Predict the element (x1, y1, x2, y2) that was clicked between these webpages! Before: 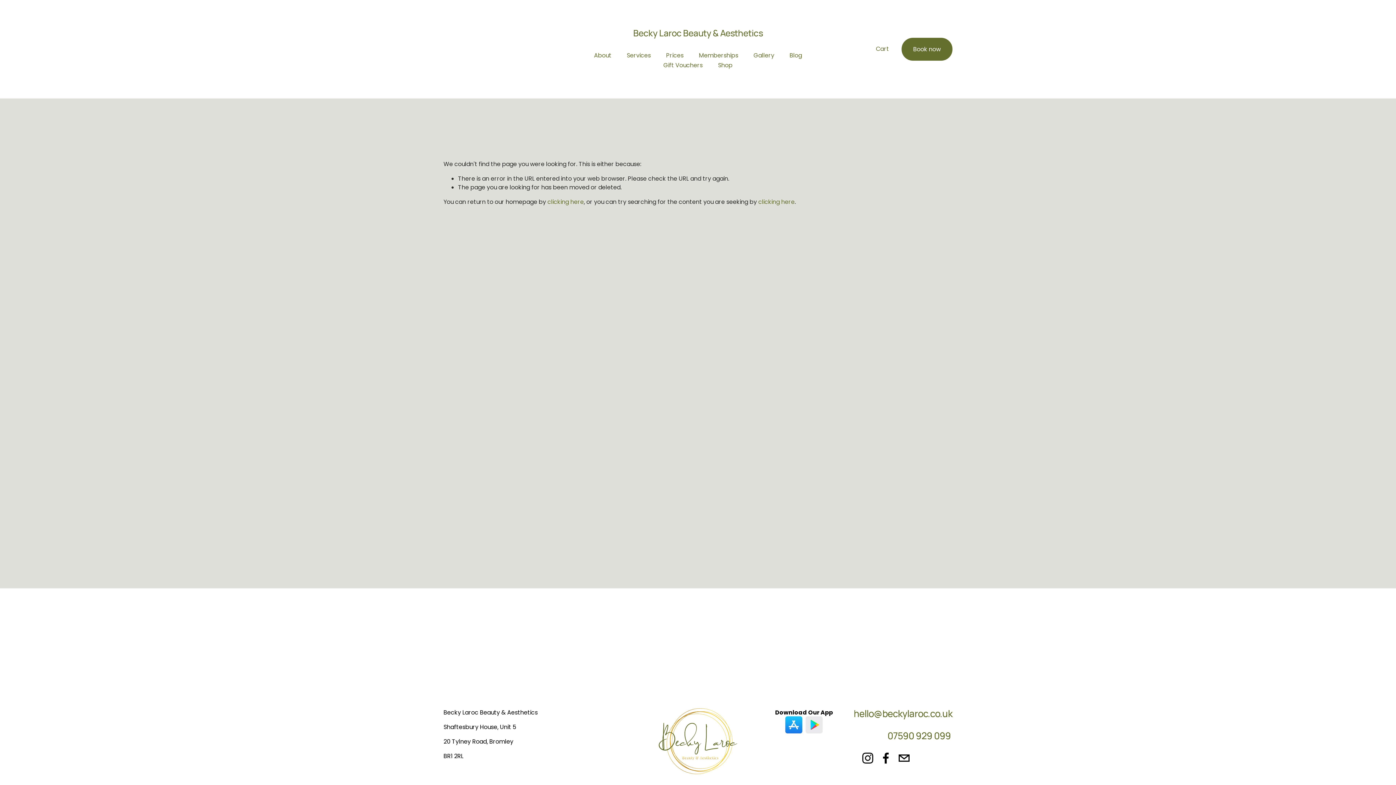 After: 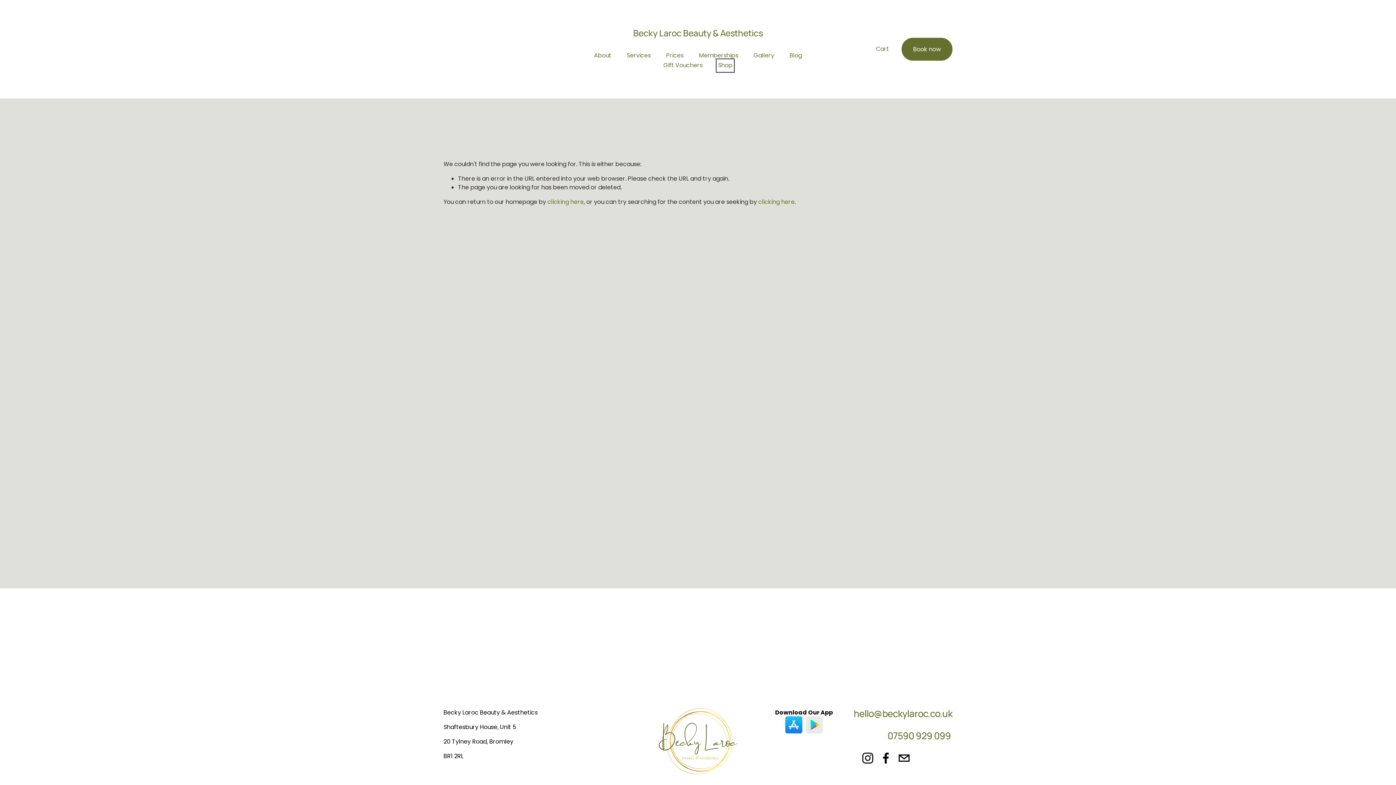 Action: label: Shop bbox: (718, 60, 732, 70)